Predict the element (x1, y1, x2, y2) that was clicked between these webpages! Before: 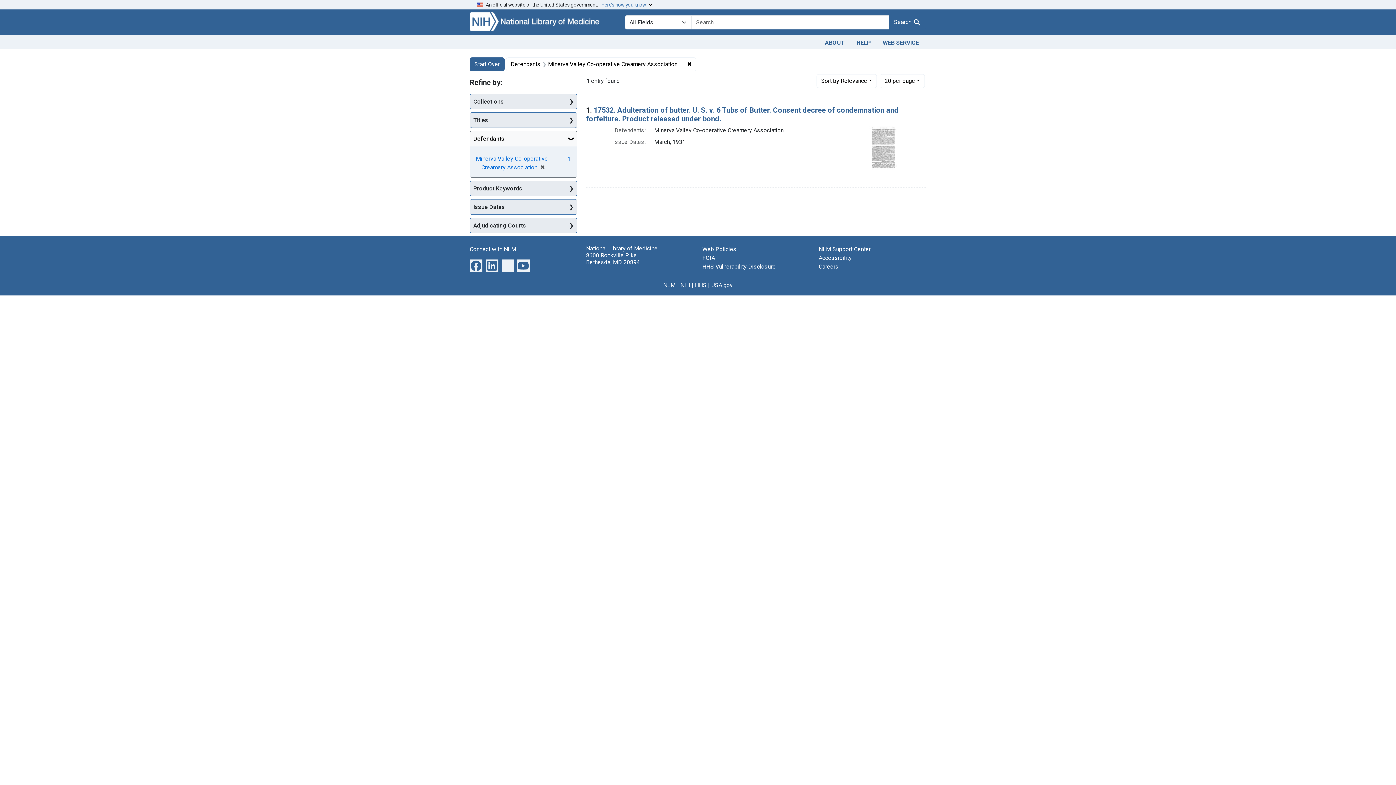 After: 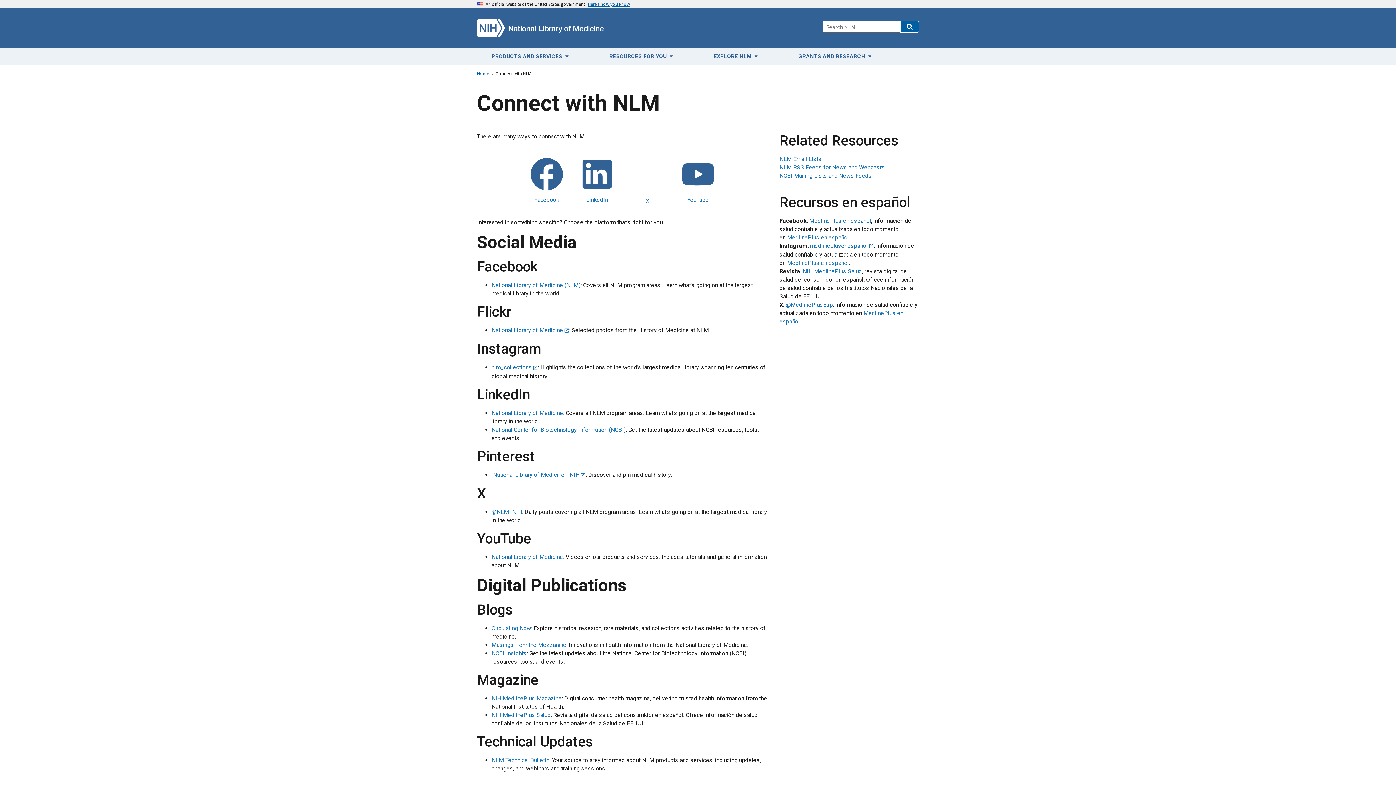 Action: bbox: (469, 245, 516, 252) label: Connect with NLM